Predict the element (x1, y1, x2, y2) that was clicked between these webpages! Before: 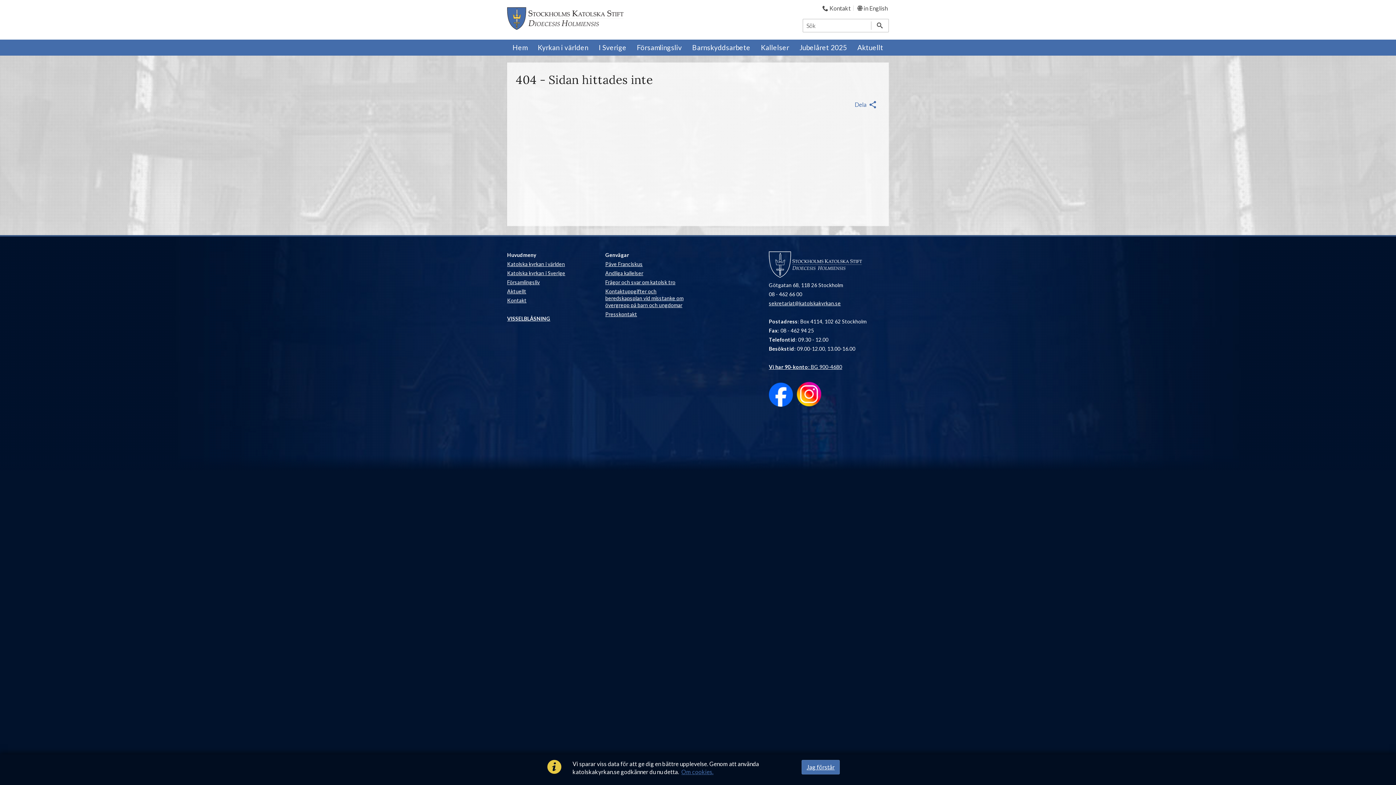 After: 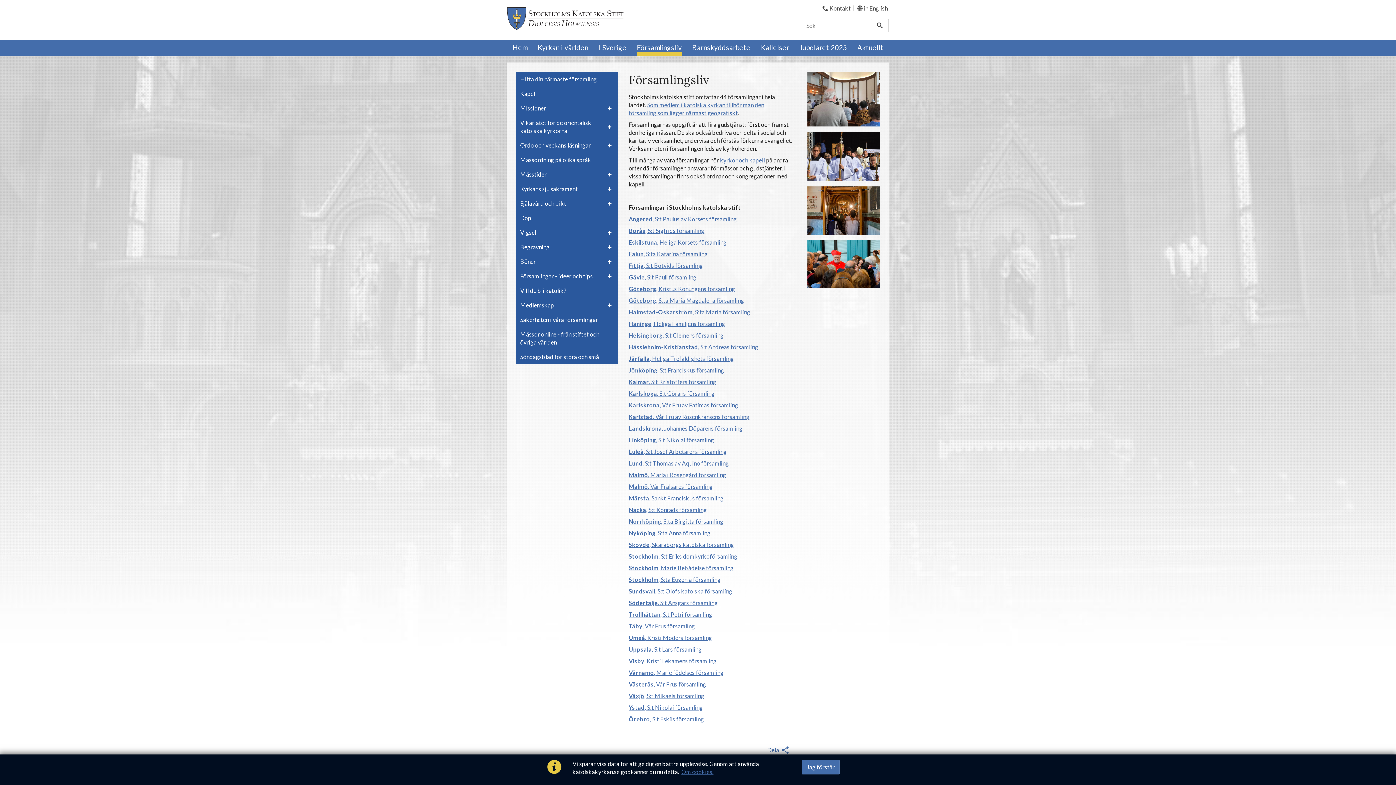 Action: label: Församlingsliv bbox: (637, 39, 682, 55)